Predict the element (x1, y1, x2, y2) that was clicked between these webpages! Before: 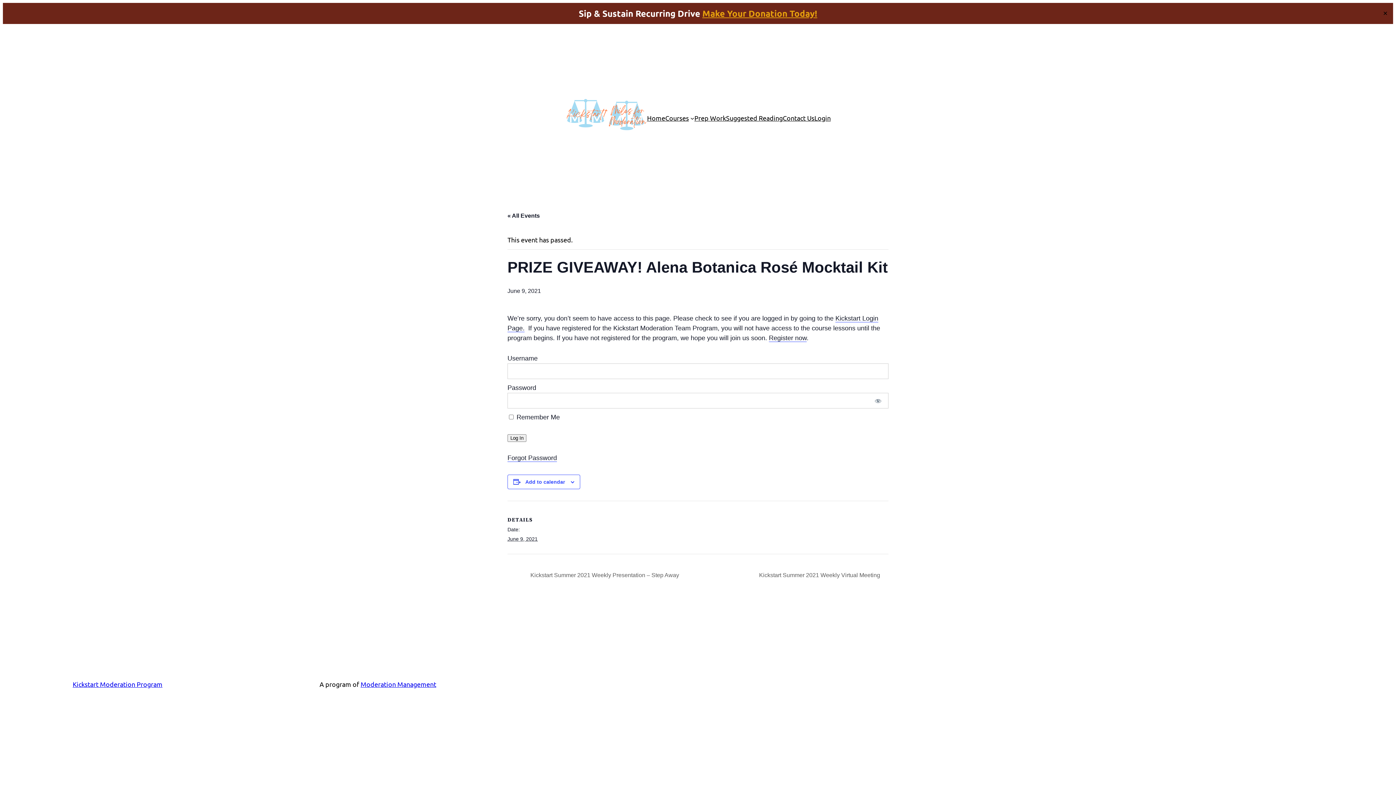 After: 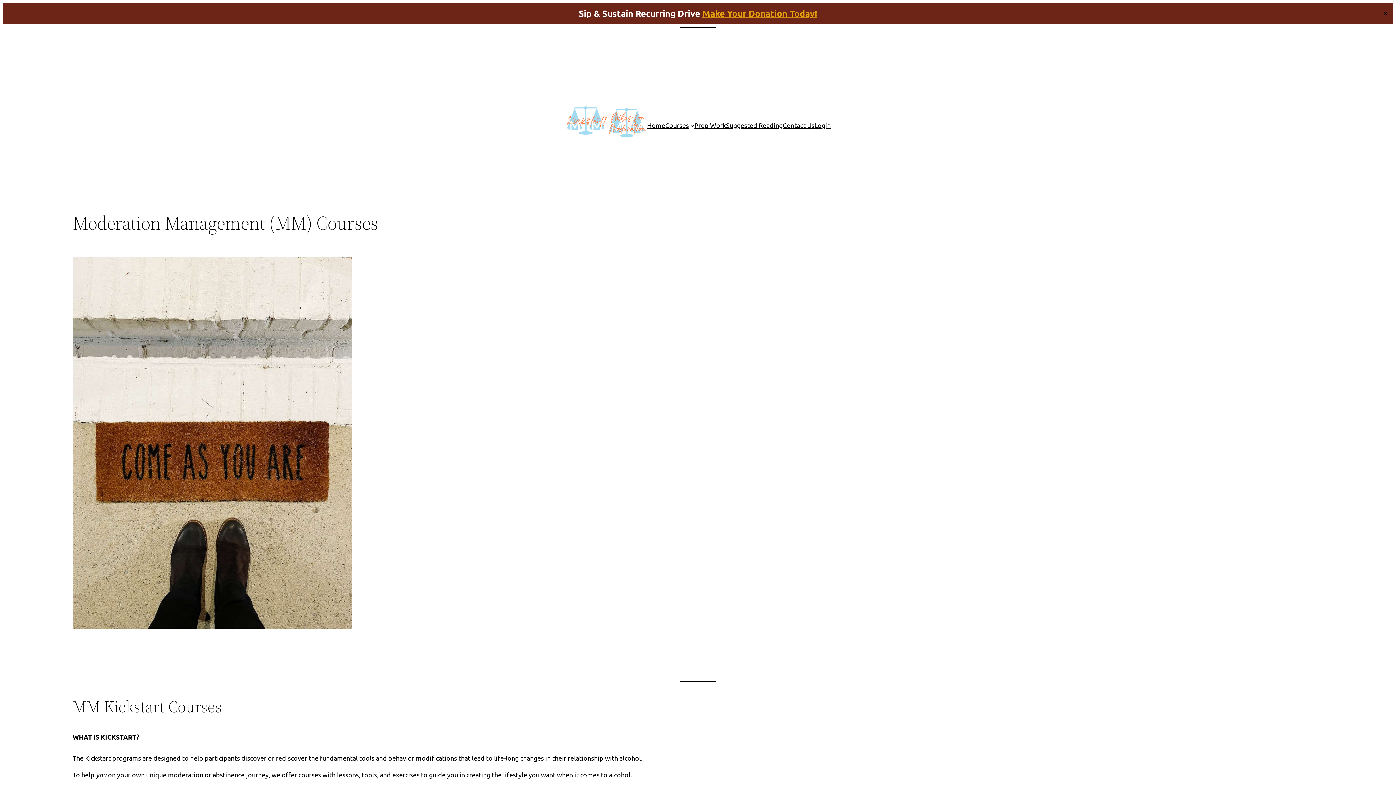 Action: bbox: (647, 113, 665, 123) label: Home